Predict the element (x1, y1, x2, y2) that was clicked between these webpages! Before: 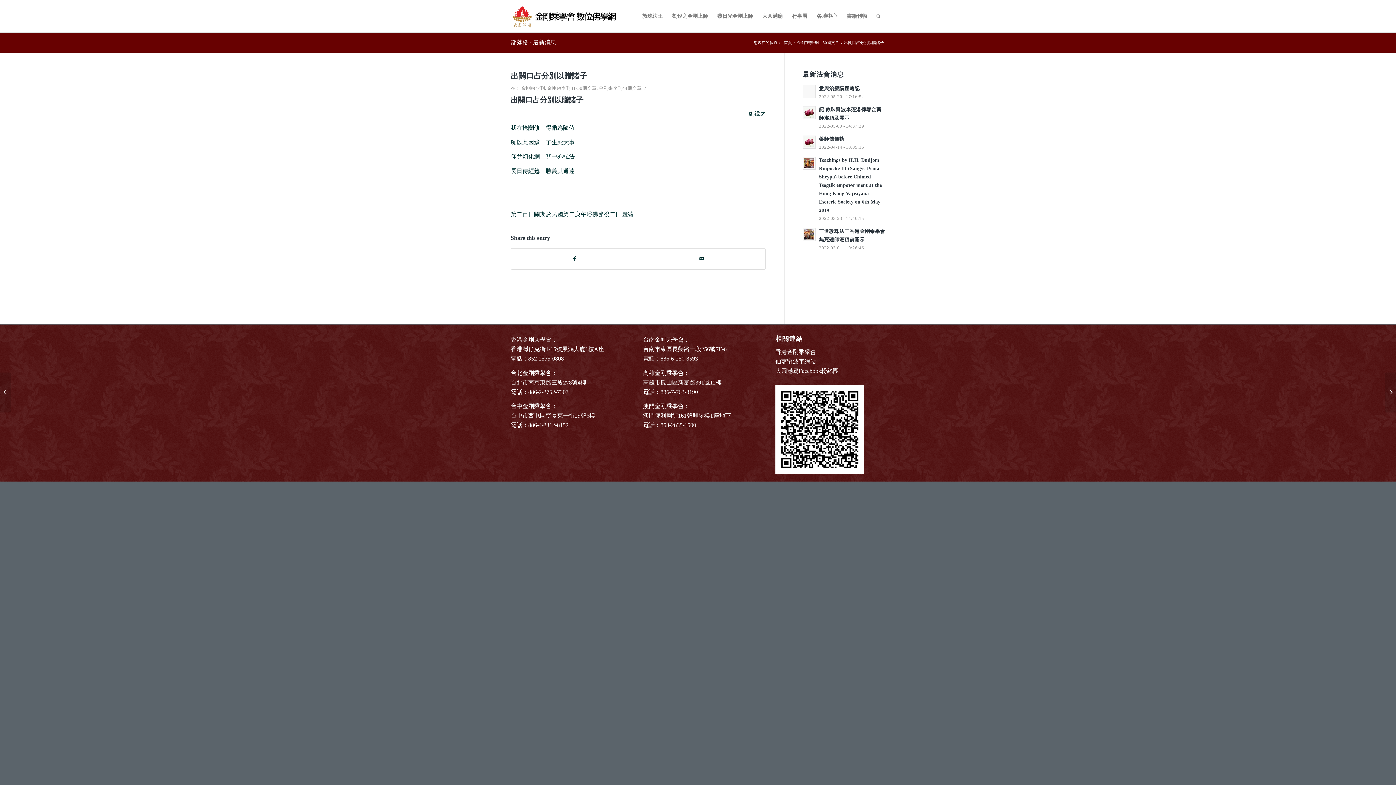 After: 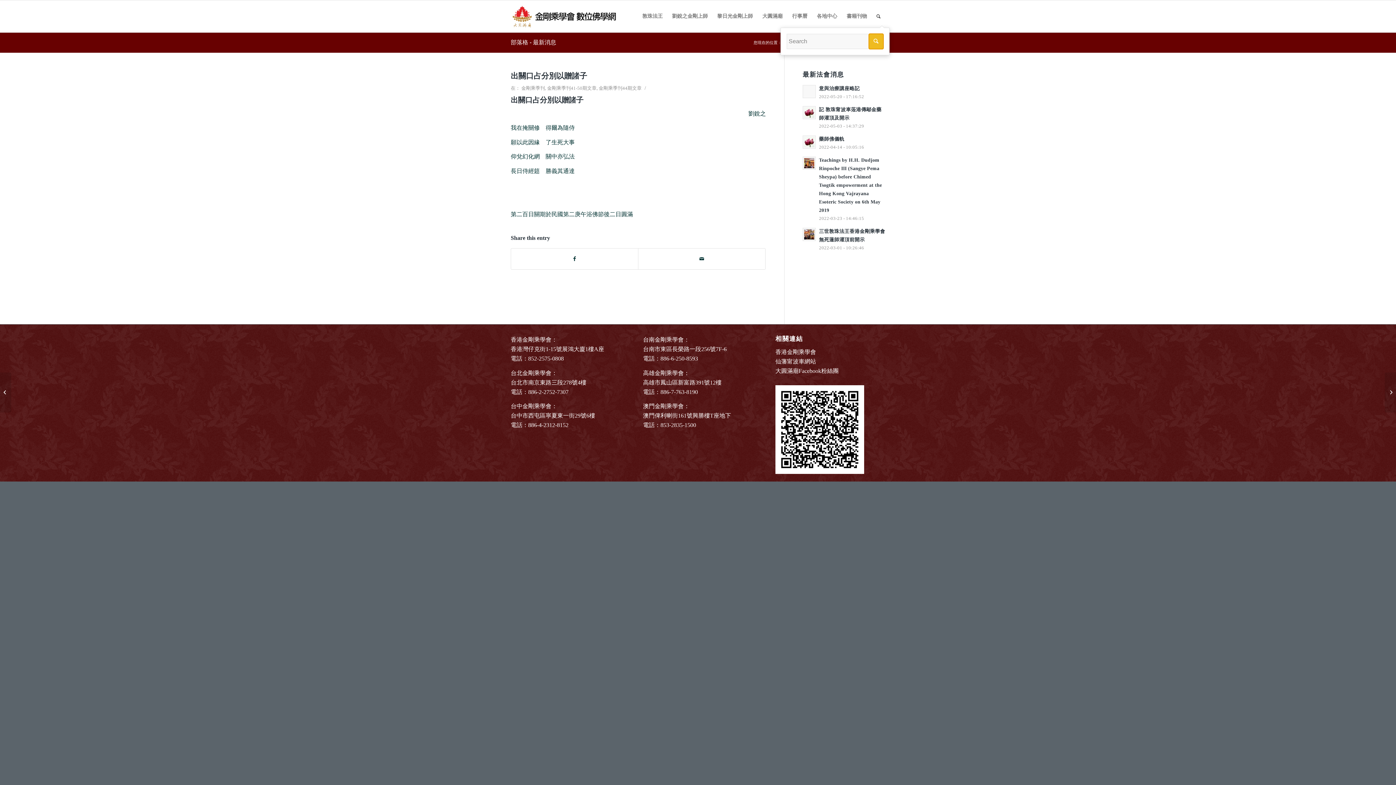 Action: bbox: (872, 0, 885, 32) label: Search